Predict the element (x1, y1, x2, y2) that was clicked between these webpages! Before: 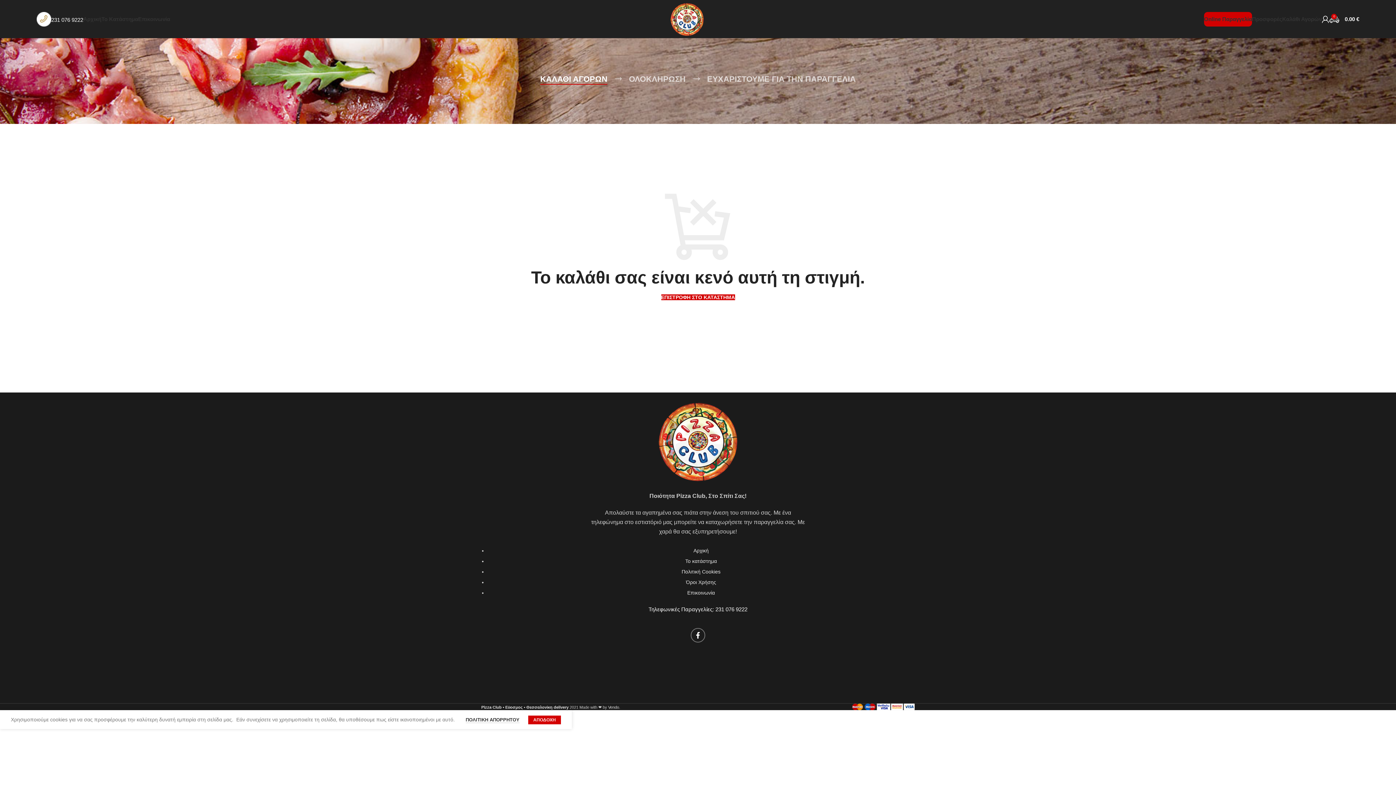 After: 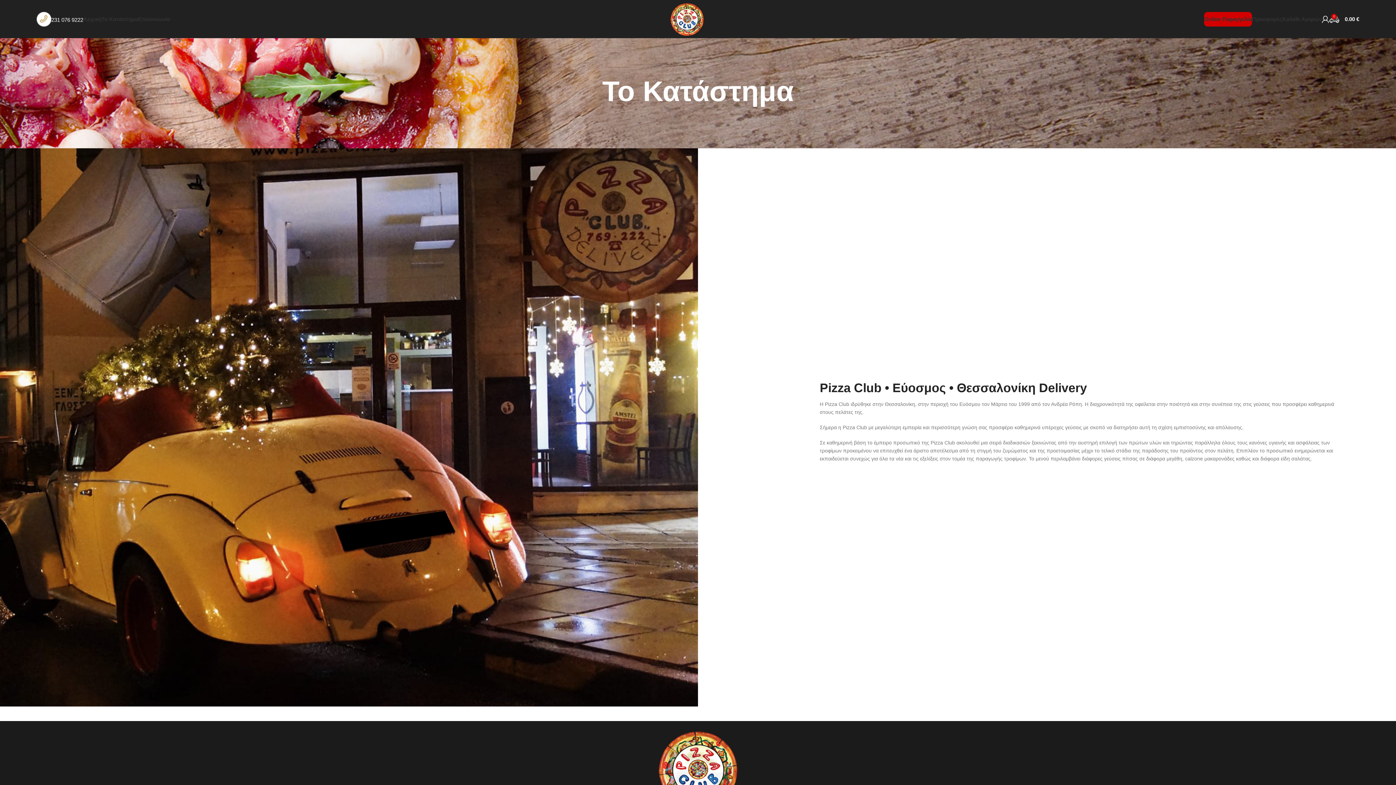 Action: bbox: (685, 558, 717, 564) label: Το κατάστημα